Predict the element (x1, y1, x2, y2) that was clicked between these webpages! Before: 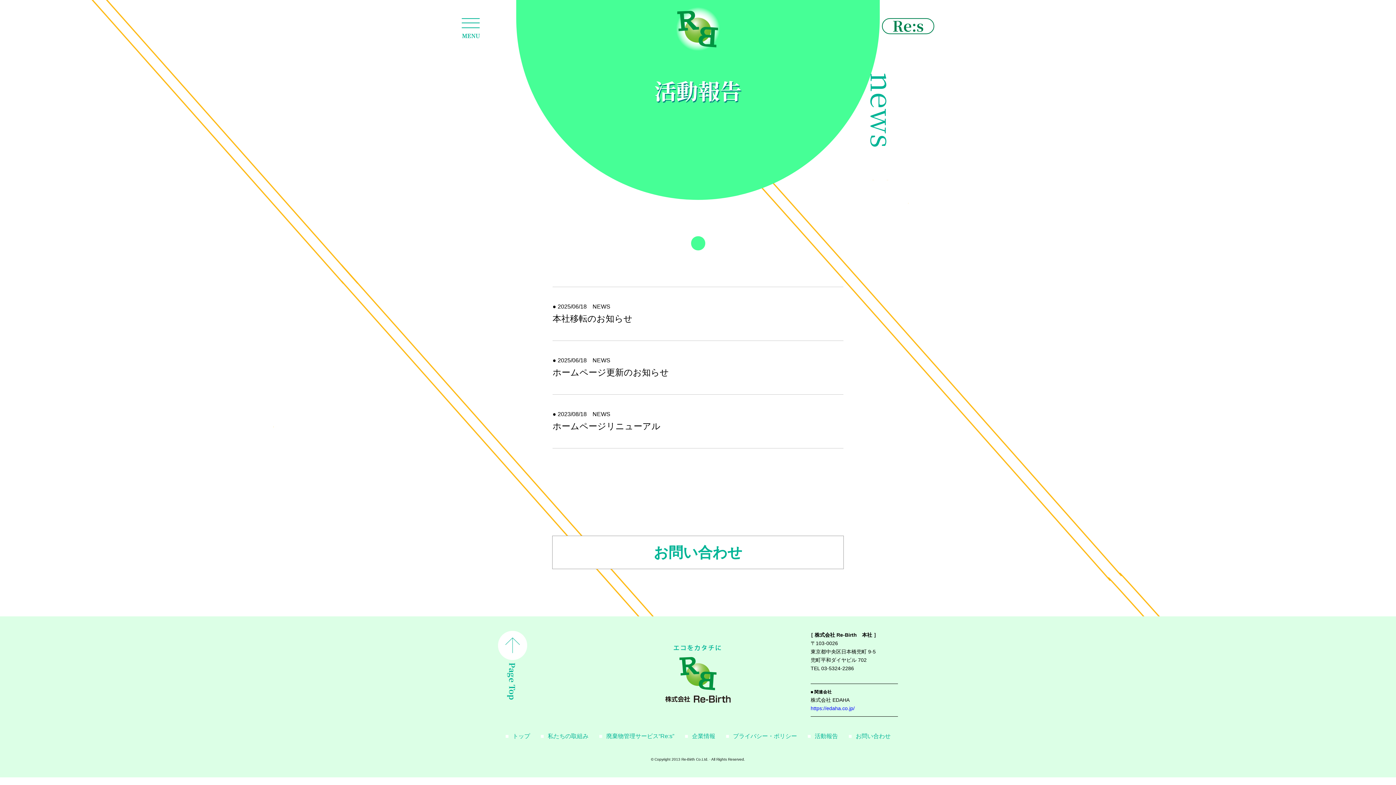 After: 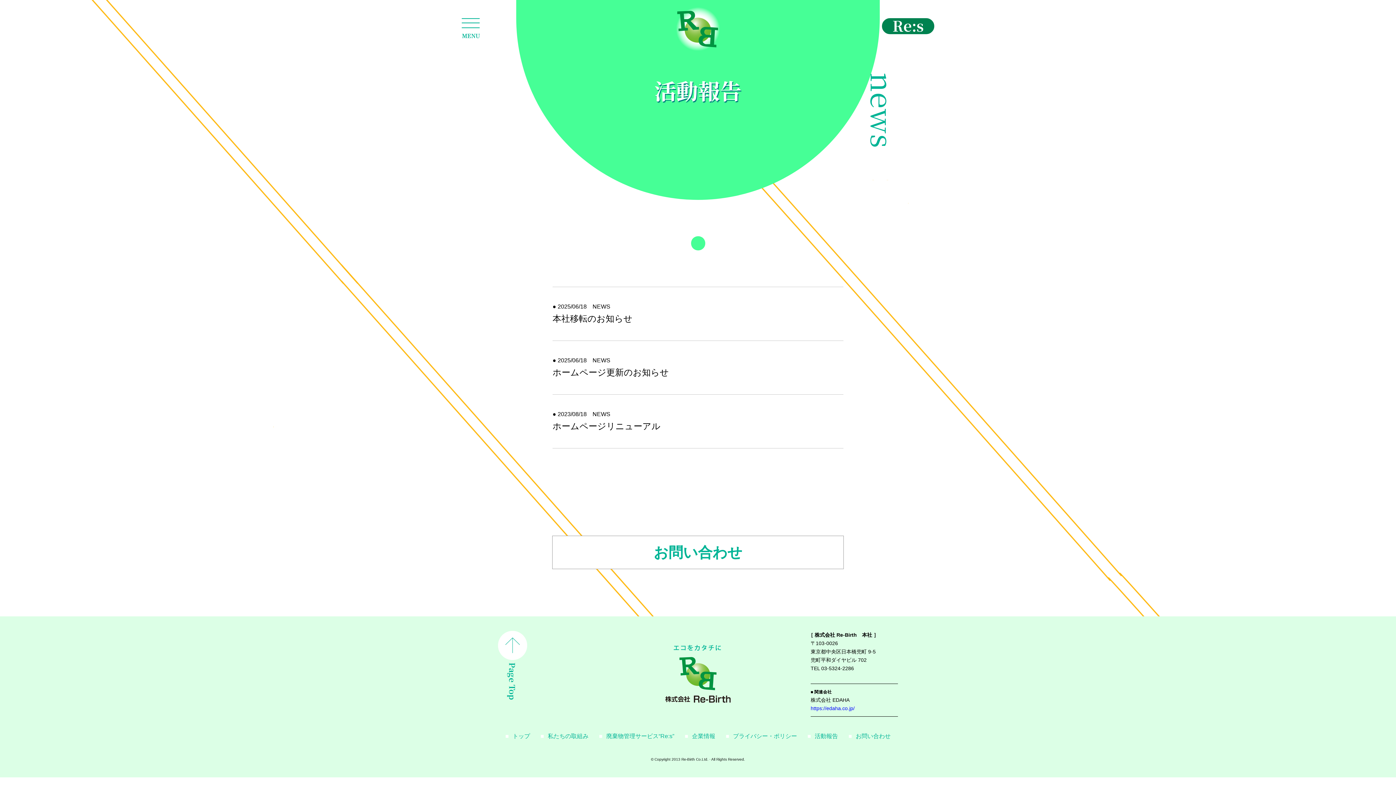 Action: bbox: (882, 18, 934, 34) label: Re:s